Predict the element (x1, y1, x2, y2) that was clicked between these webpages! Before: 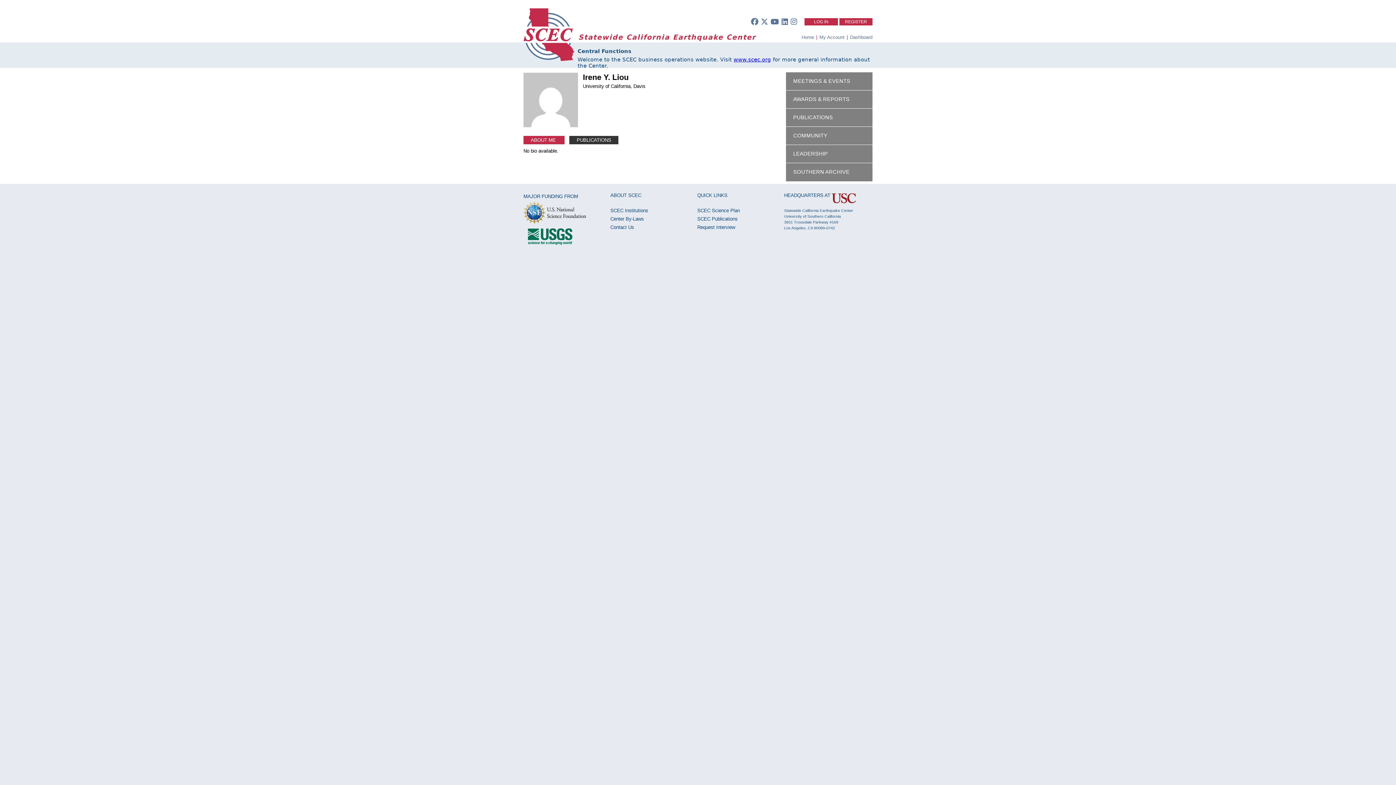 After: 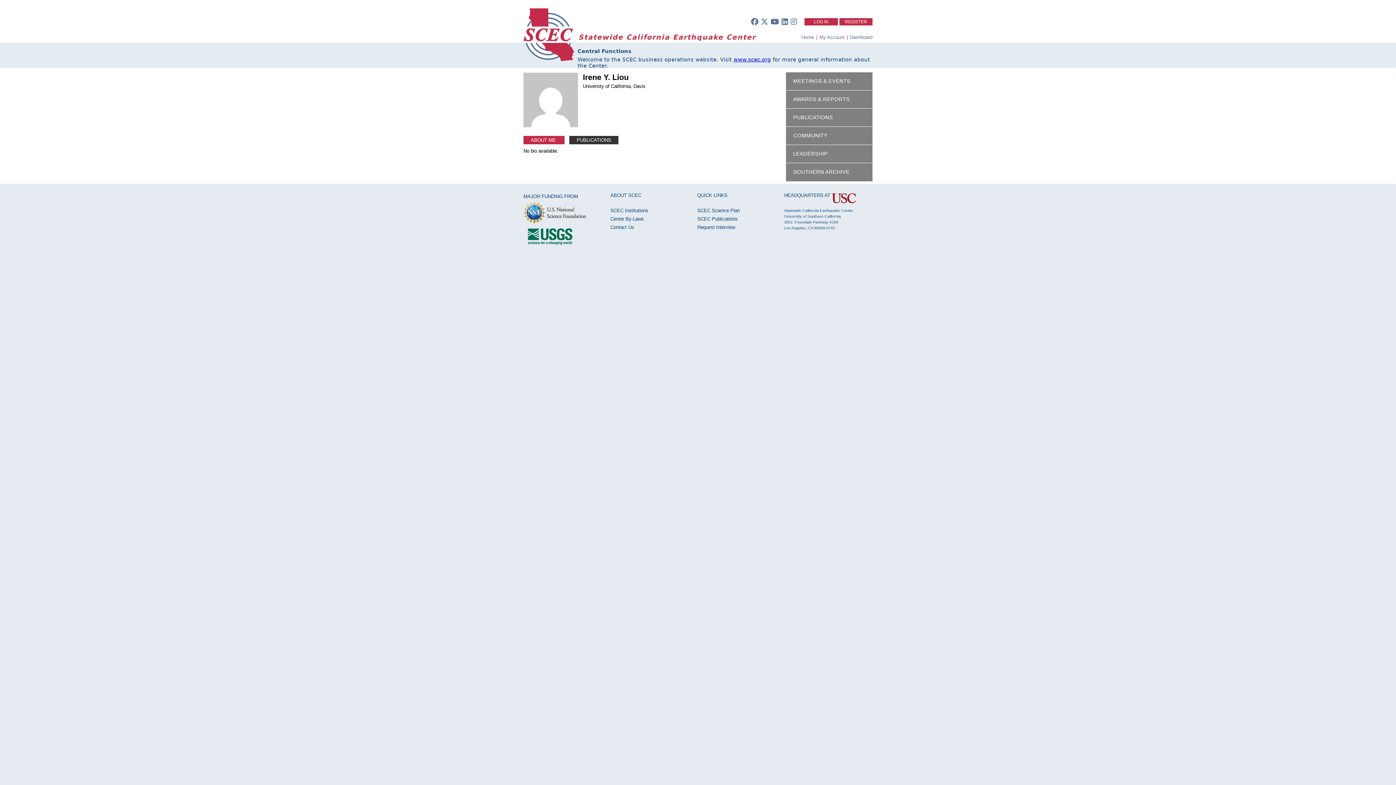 Action: bbox: (523, 219, 586, 224) label:  